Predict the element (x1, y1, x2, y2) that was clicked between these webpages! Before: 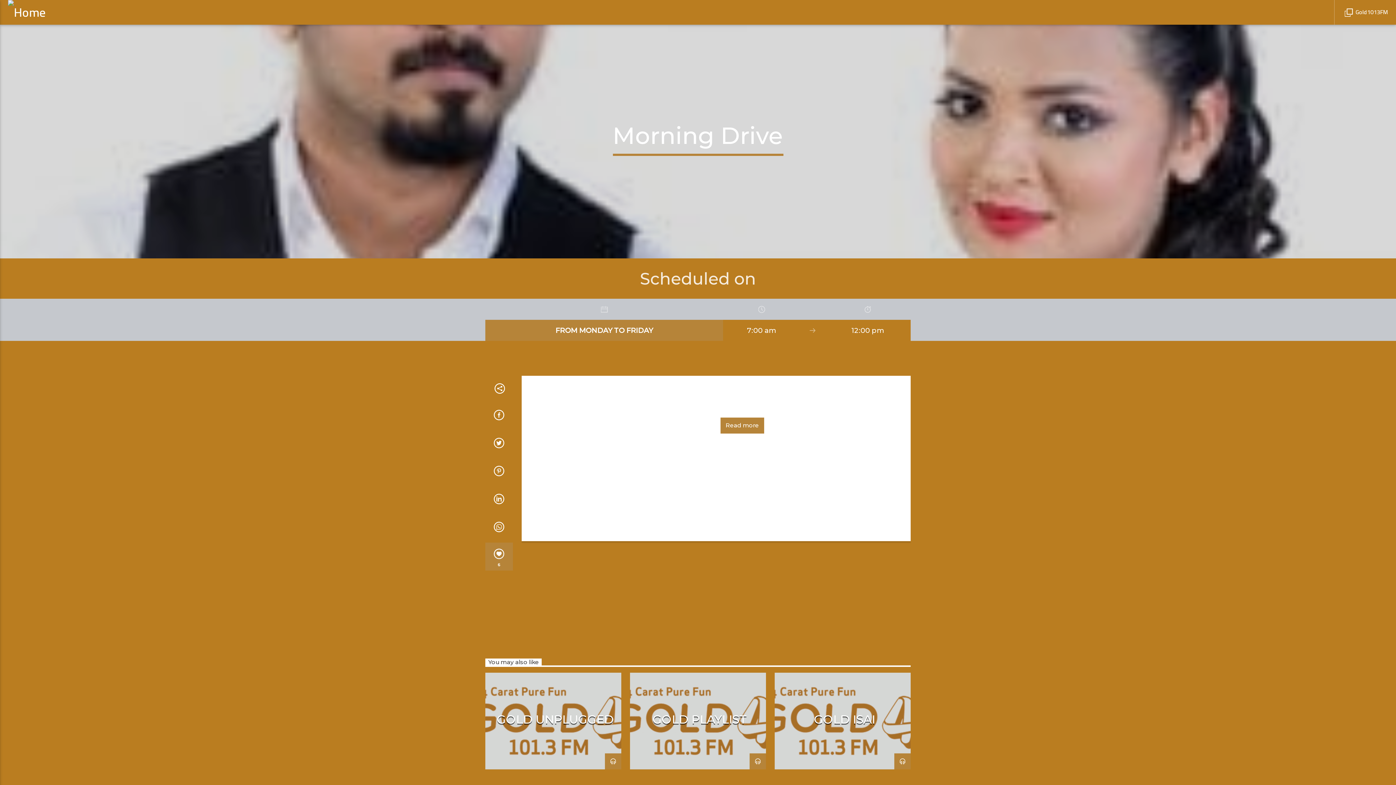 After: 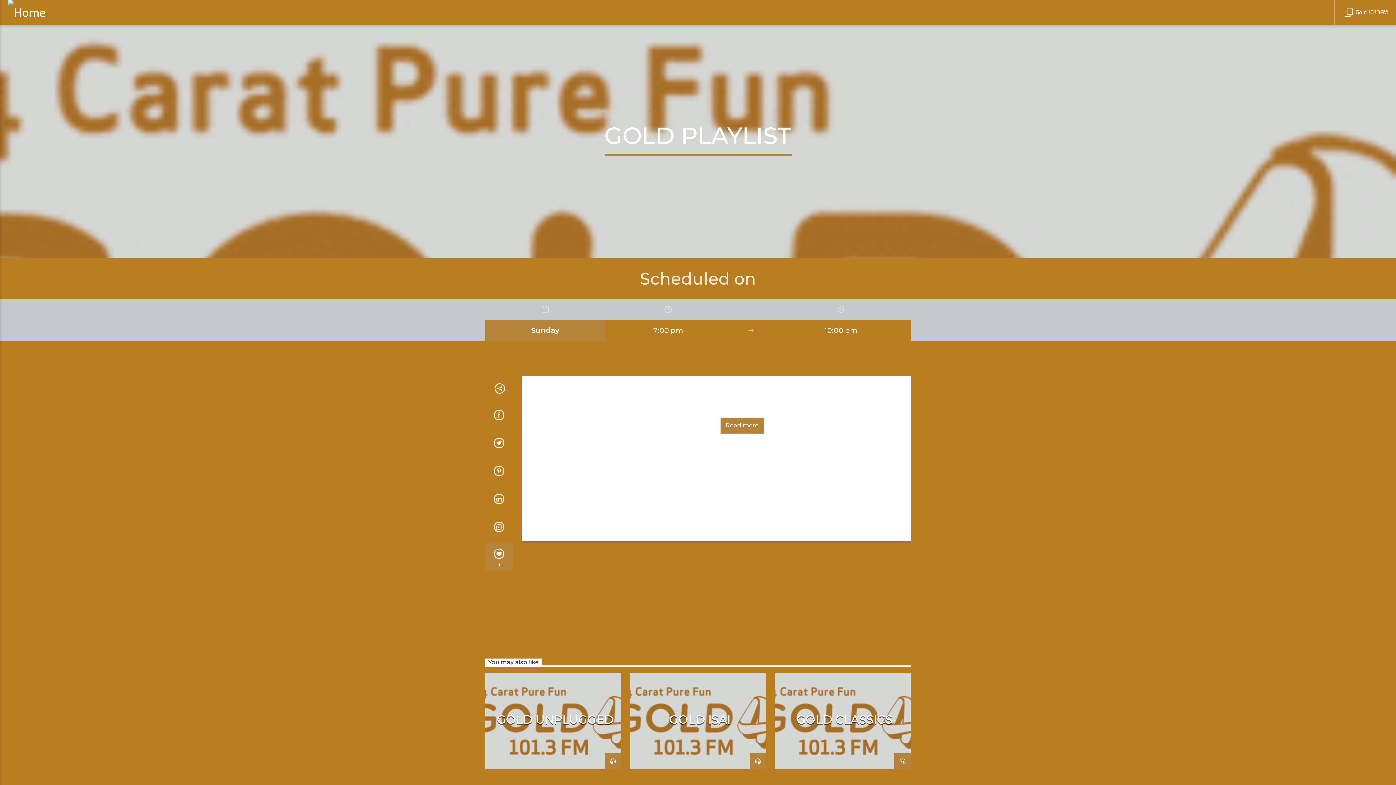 Action: bbox: (749, 753, 766, 769)